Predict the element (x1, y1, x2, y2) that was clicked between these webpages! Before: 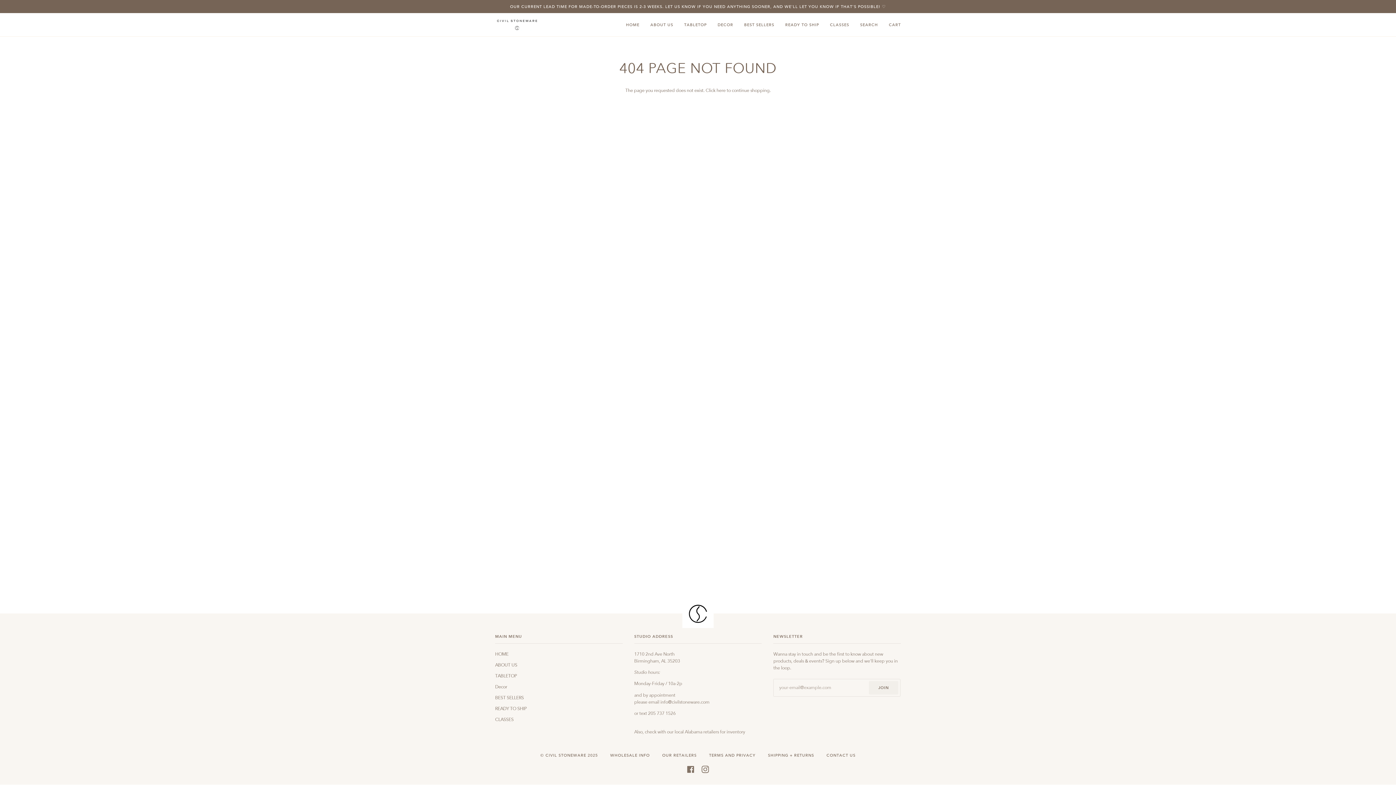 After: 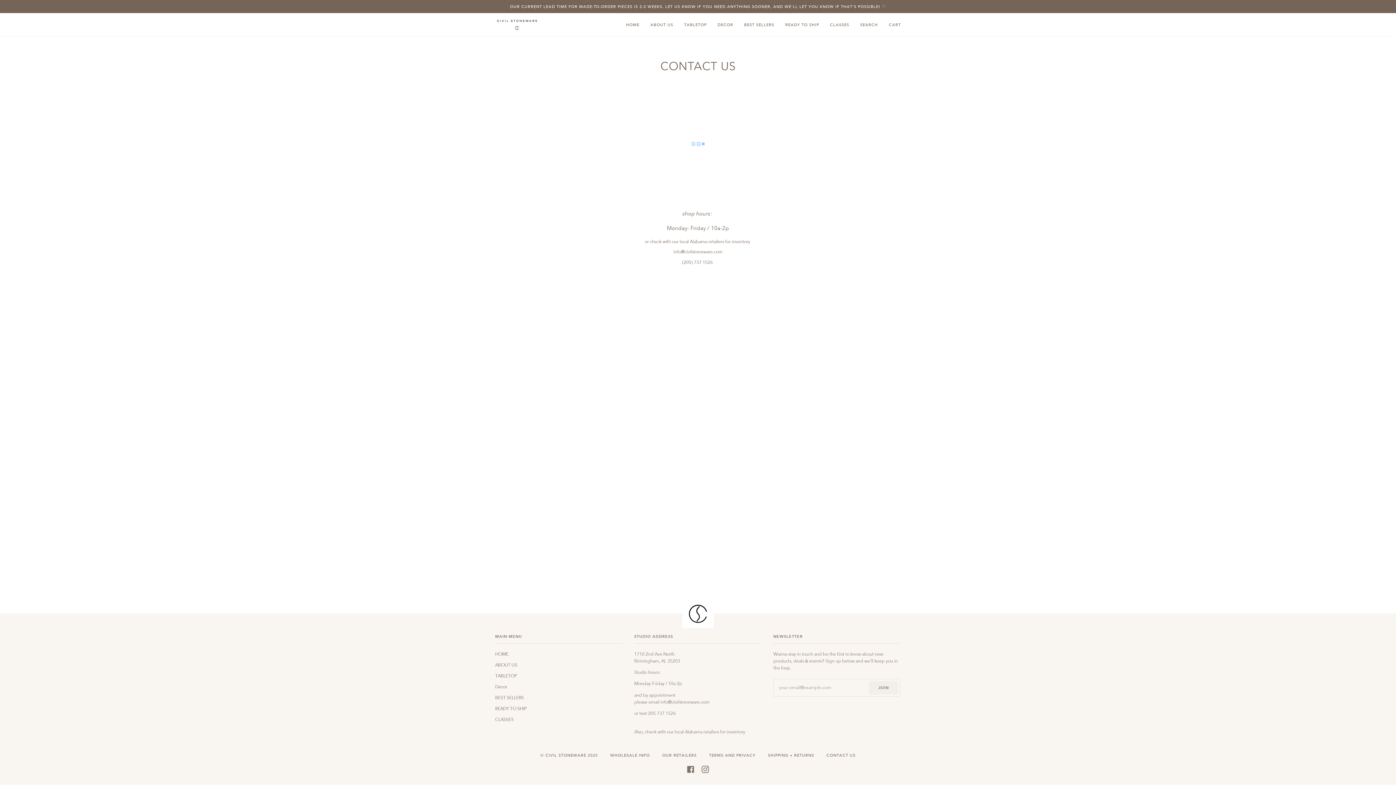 Action: label: CONTACT US bbox: (826, 753, 855, 758)